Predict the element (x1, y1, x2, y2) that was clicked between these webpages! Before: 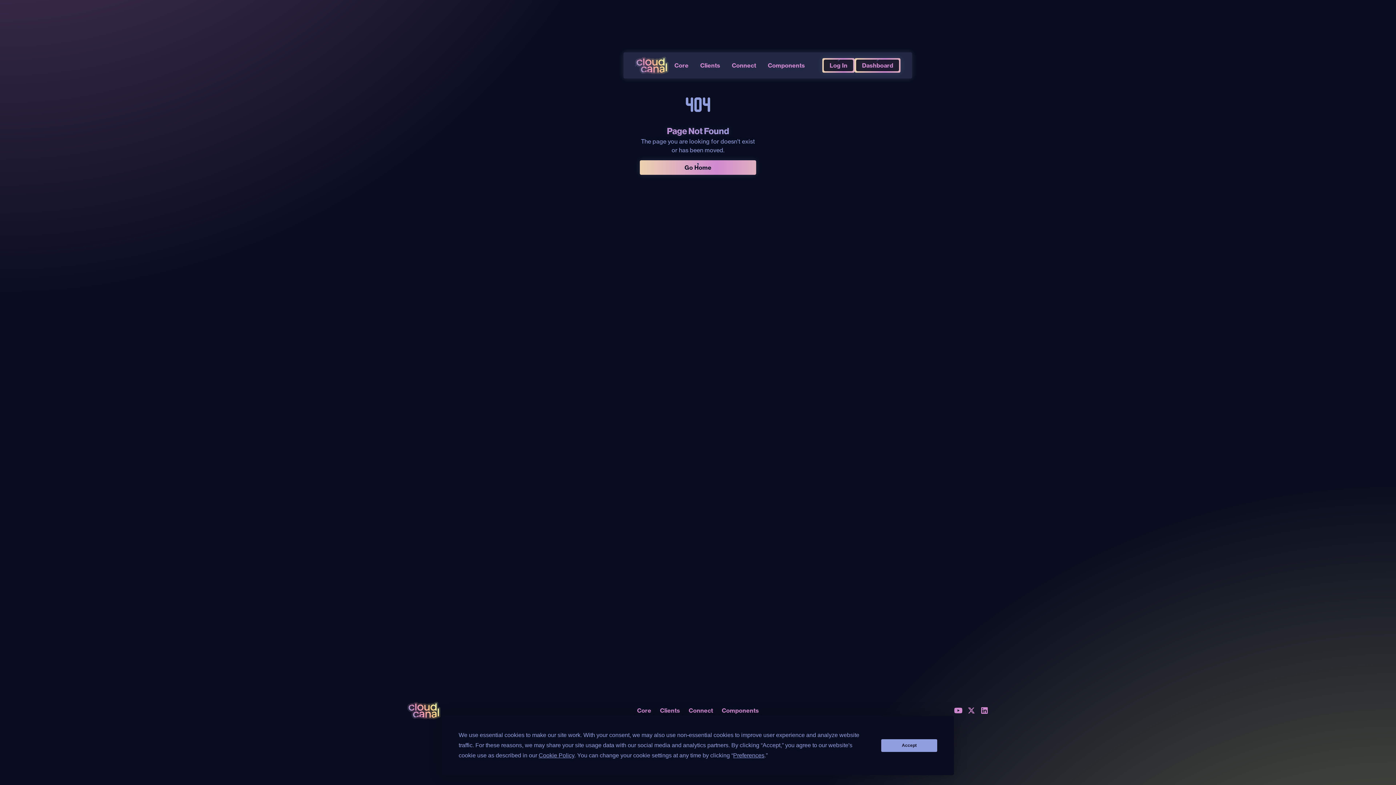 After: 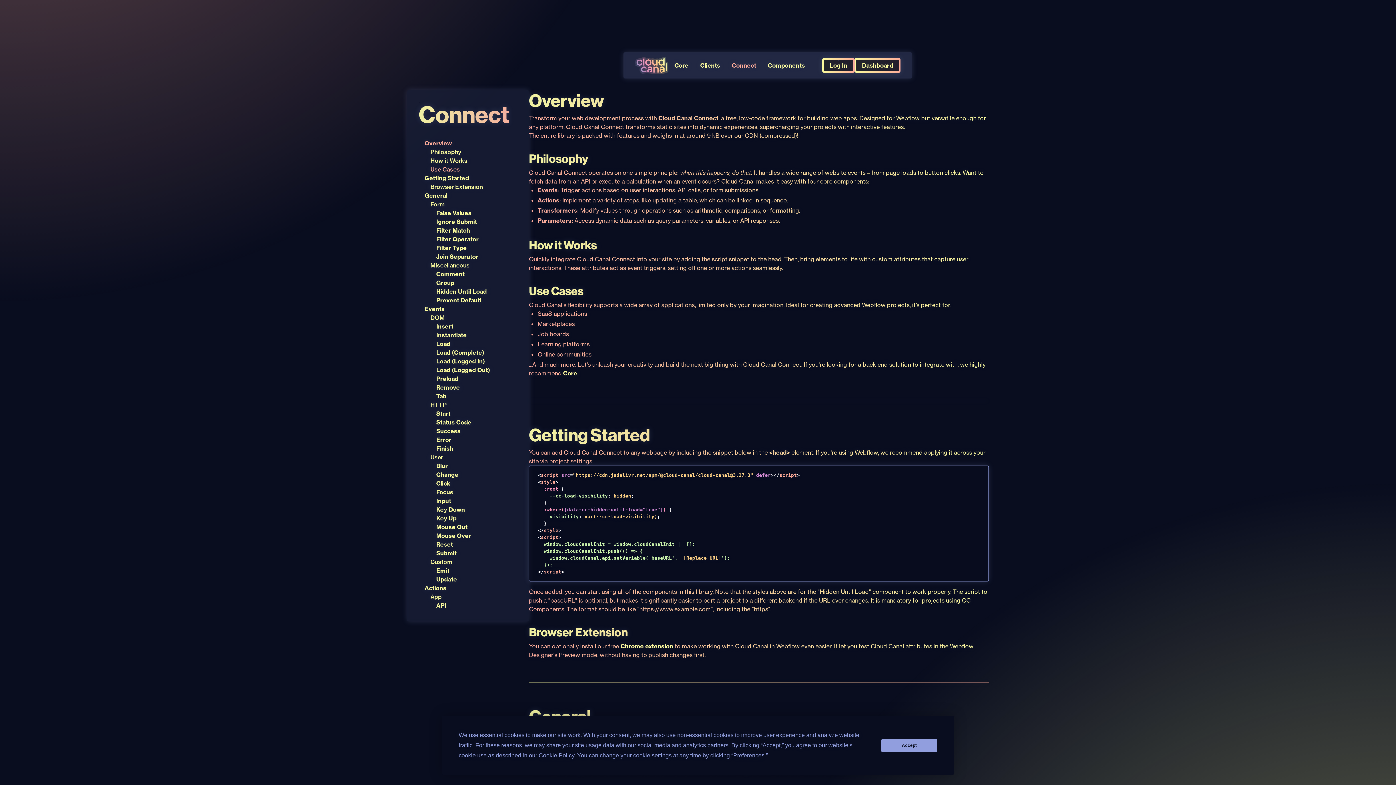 Action: label: Connect bbox: (688, 706, 713, 715)